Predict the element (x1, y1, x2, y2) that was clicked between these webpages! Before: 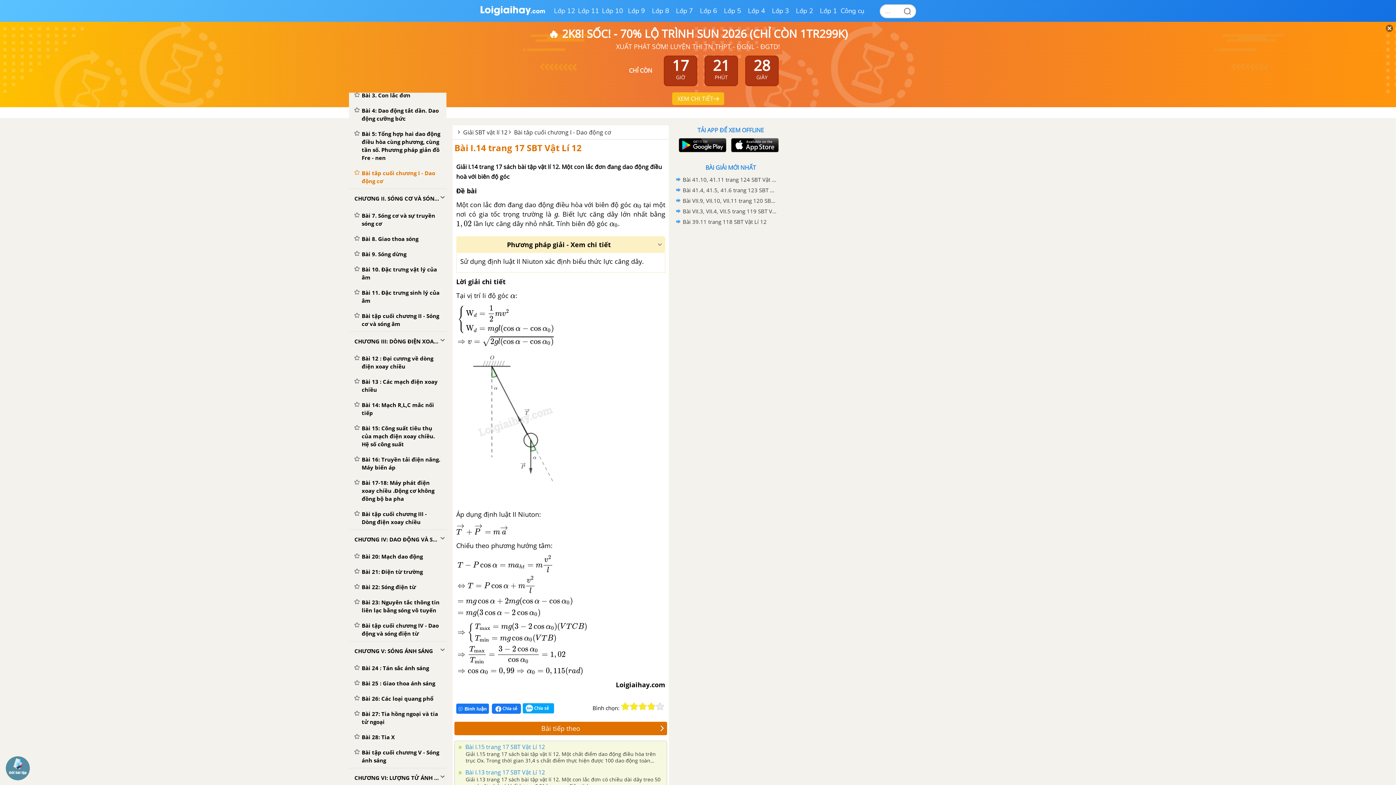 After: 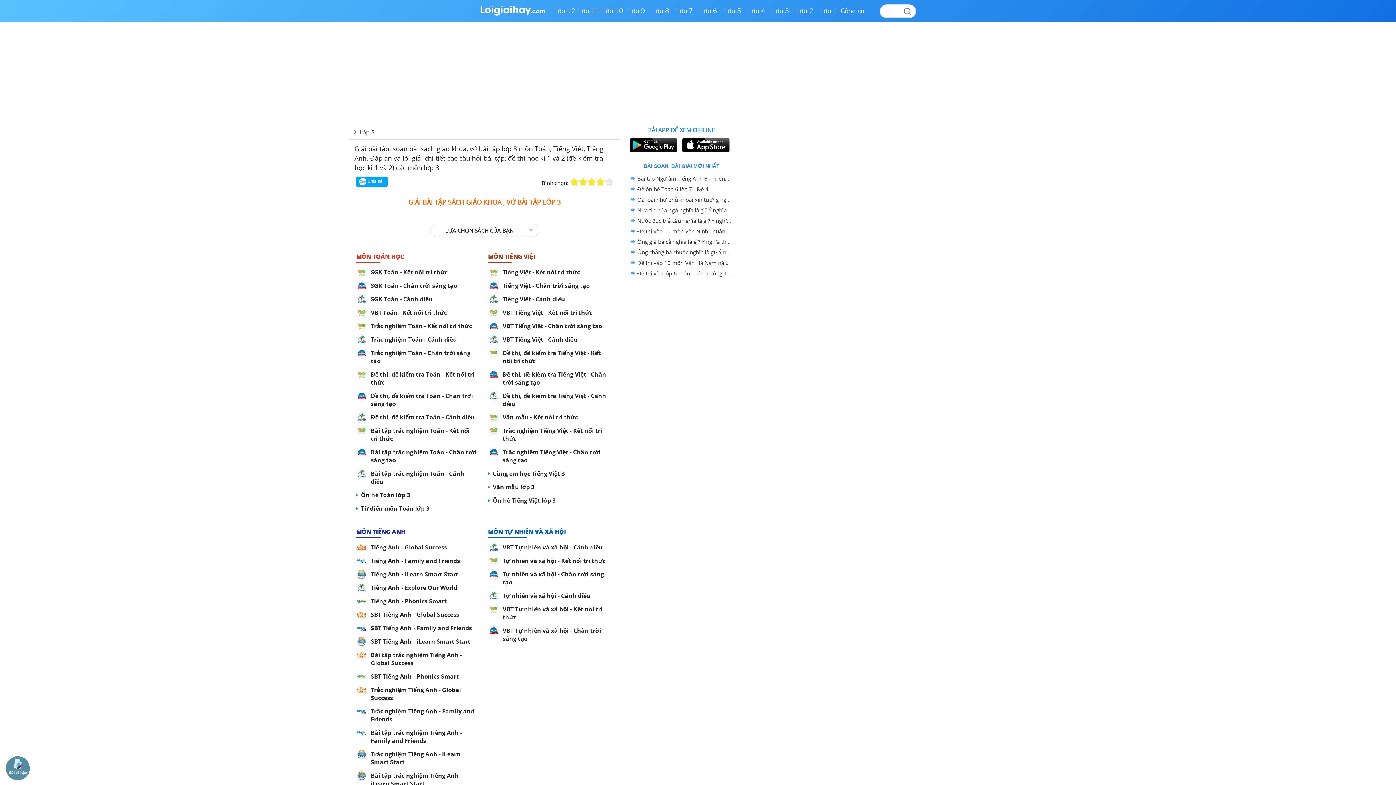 Action: label: Lớp 3 bbox: (768, 0, 792, 21)